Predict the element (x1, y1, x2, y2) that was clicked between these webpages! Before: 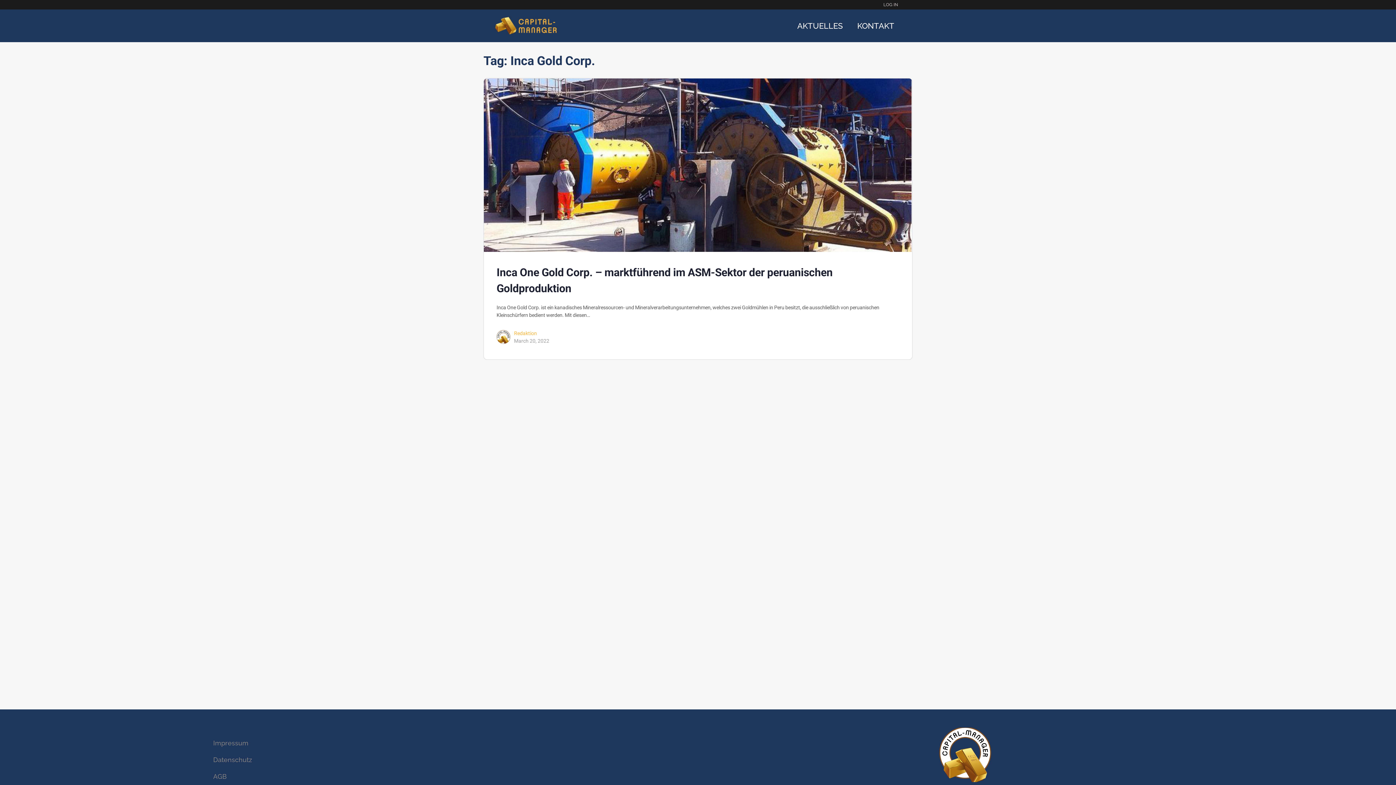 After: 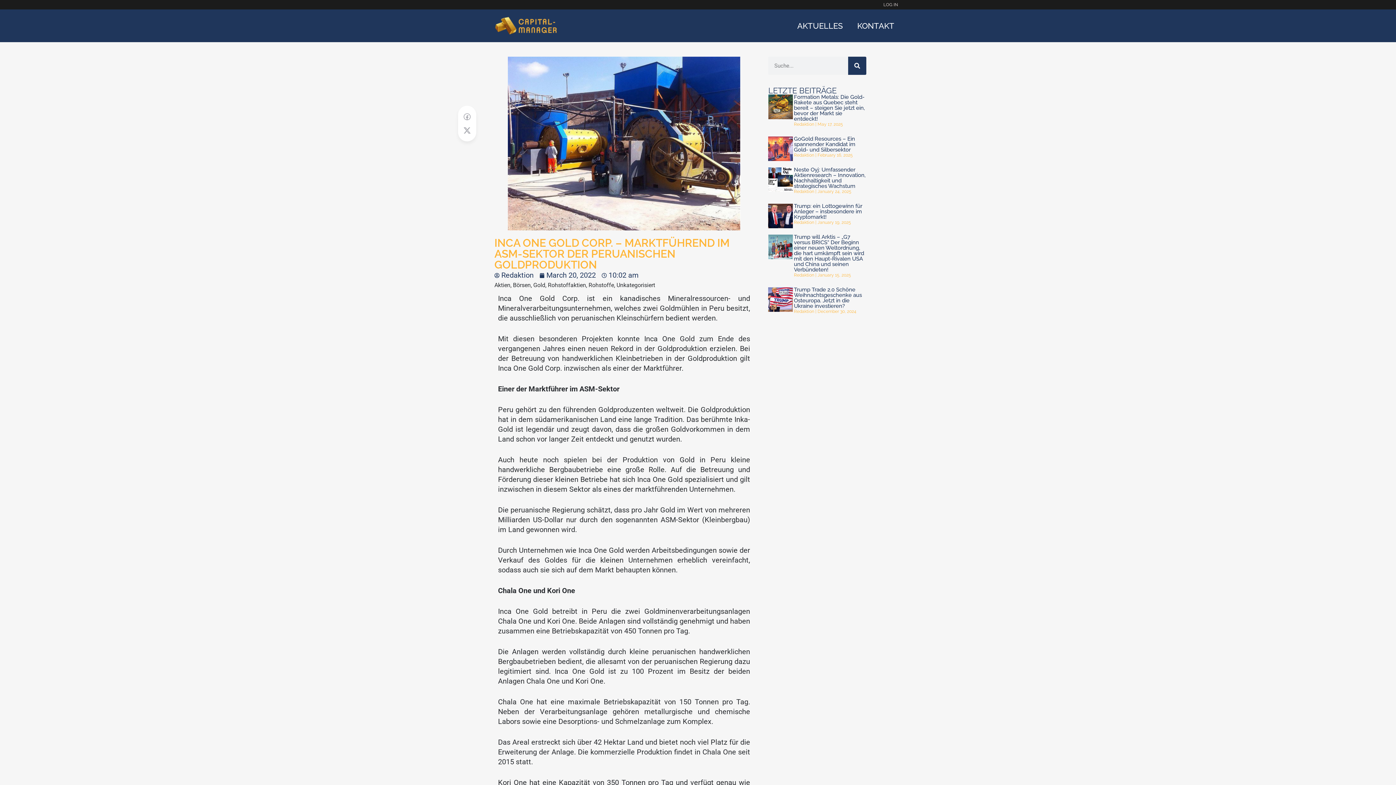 Action: bbox: (484, 78, 912, 251)